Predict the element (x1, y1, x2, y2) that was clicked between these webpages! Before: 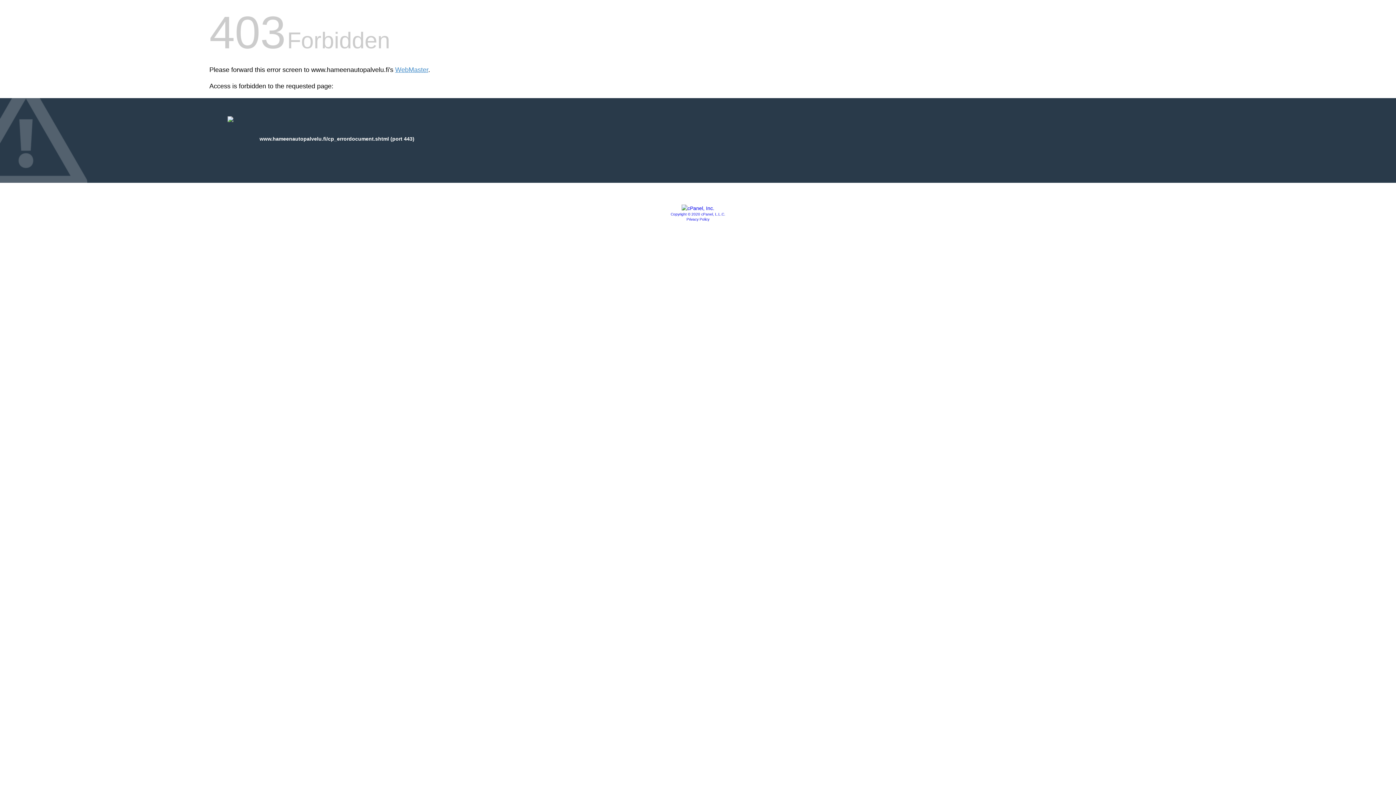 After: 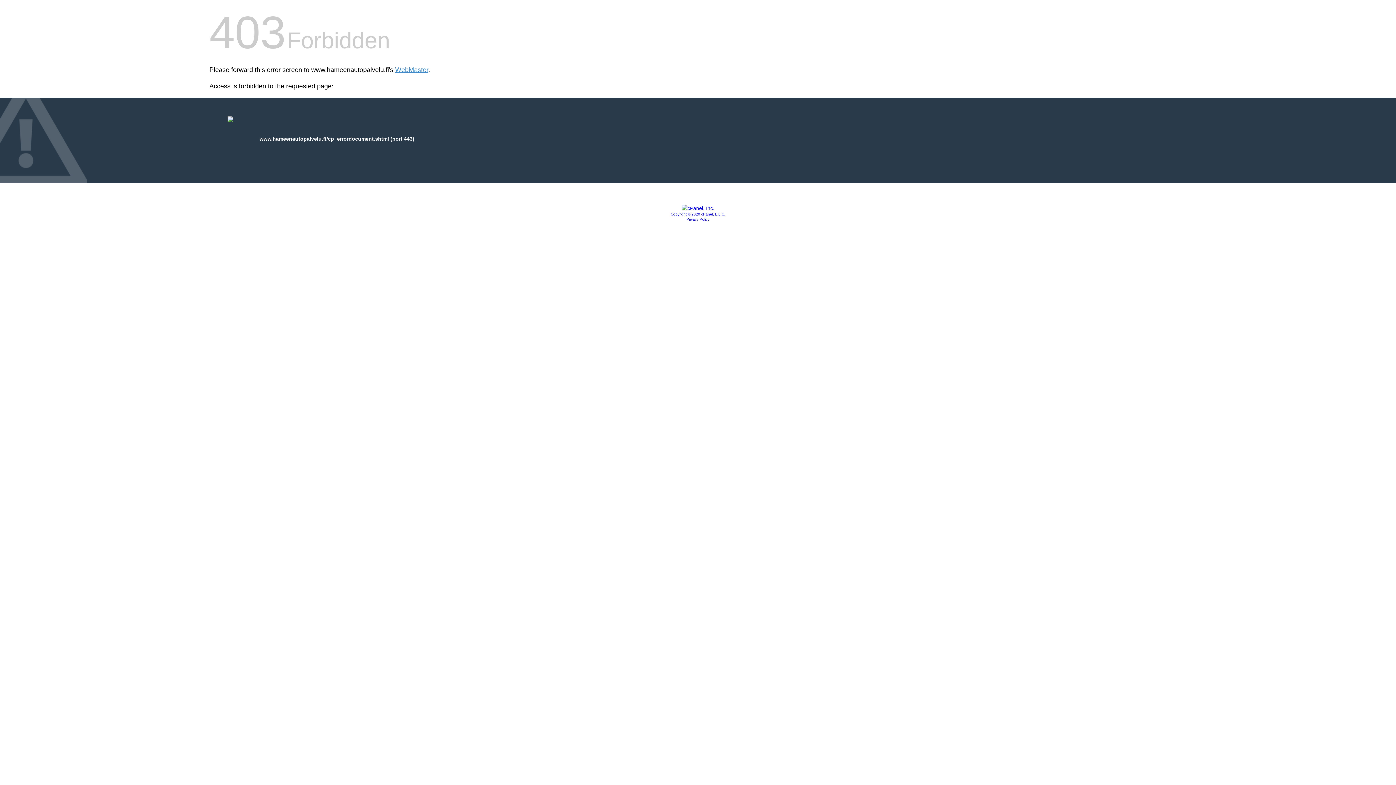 Action: bbox: (686, 217, 709, 221) label: Privacy Policy